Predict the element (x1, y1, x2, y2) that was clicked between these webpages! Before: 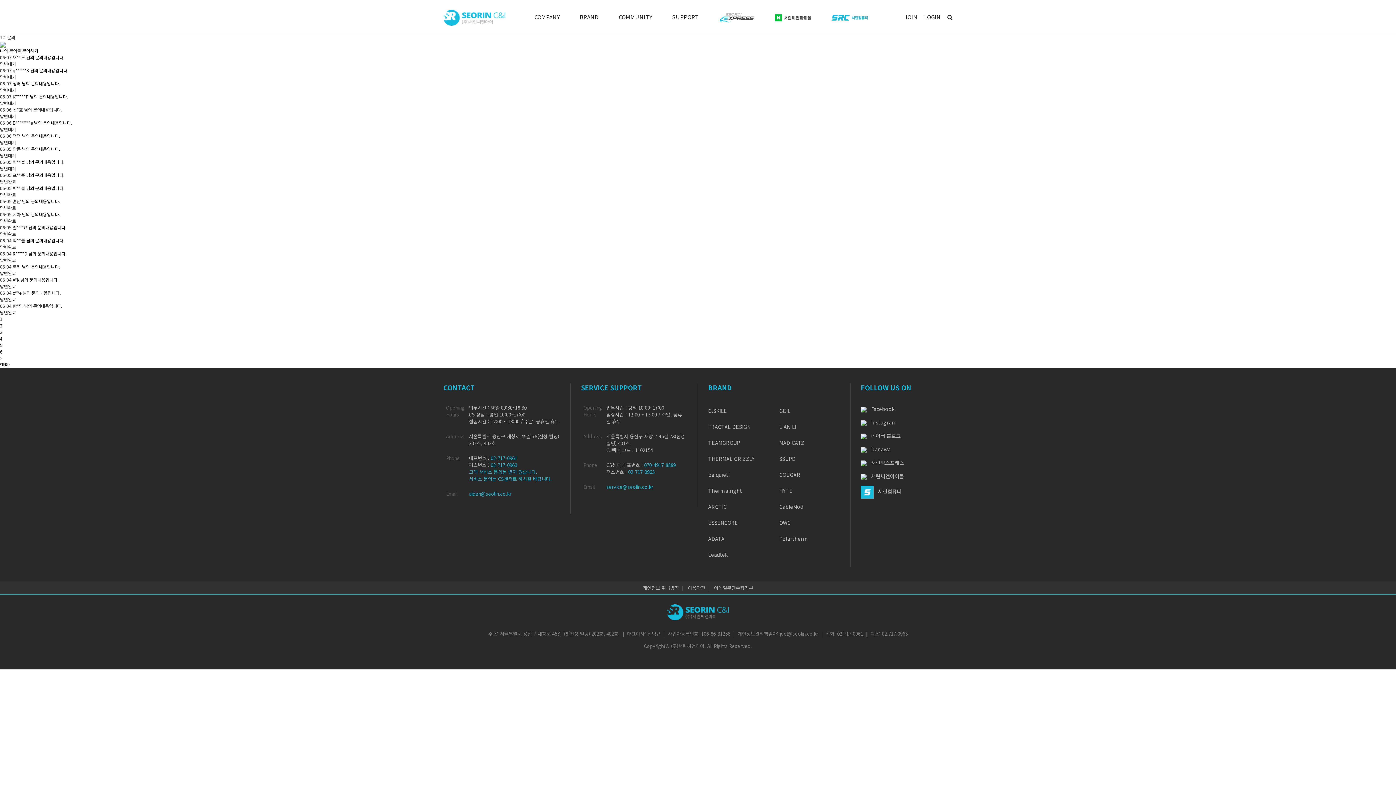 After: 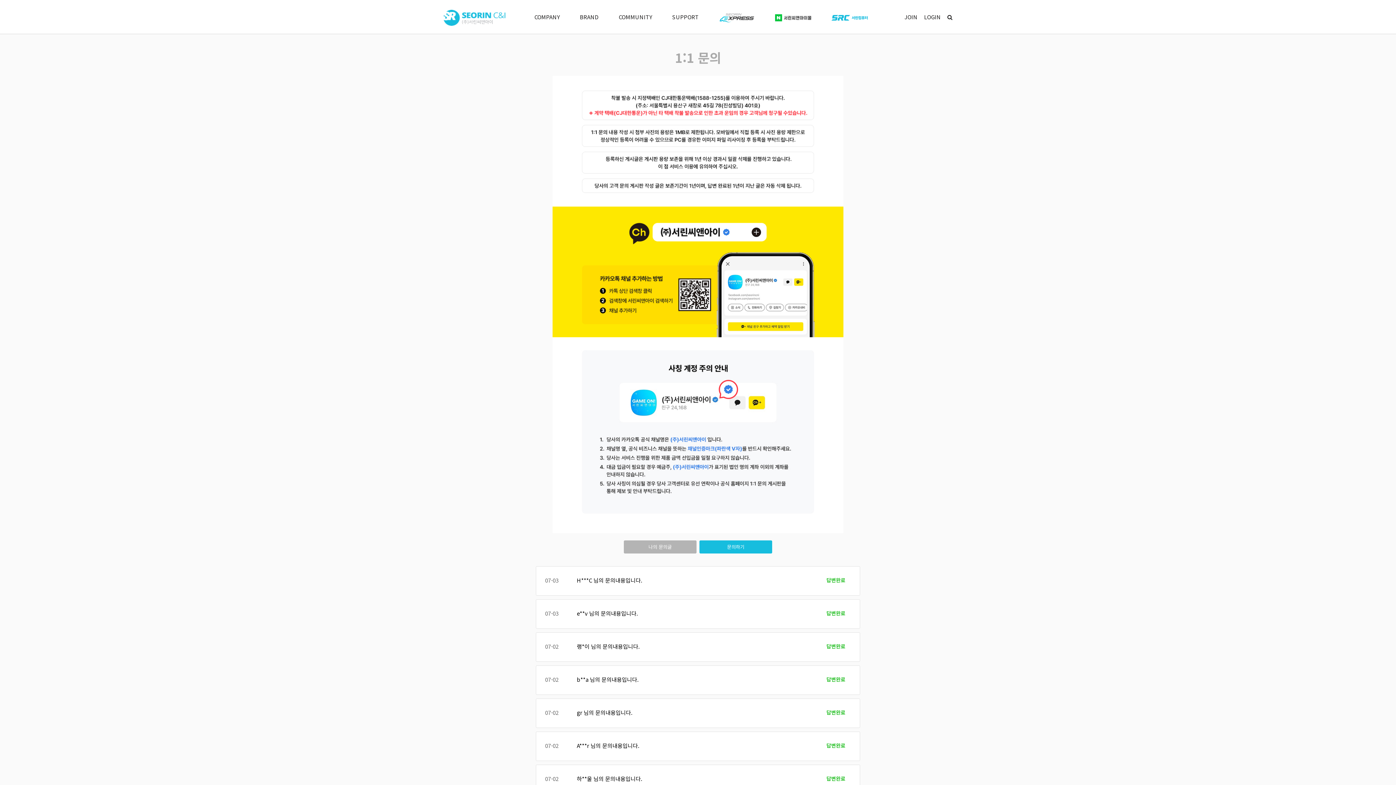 Action: label: 맨끝 › bbox: (0, 361, 10, 367)